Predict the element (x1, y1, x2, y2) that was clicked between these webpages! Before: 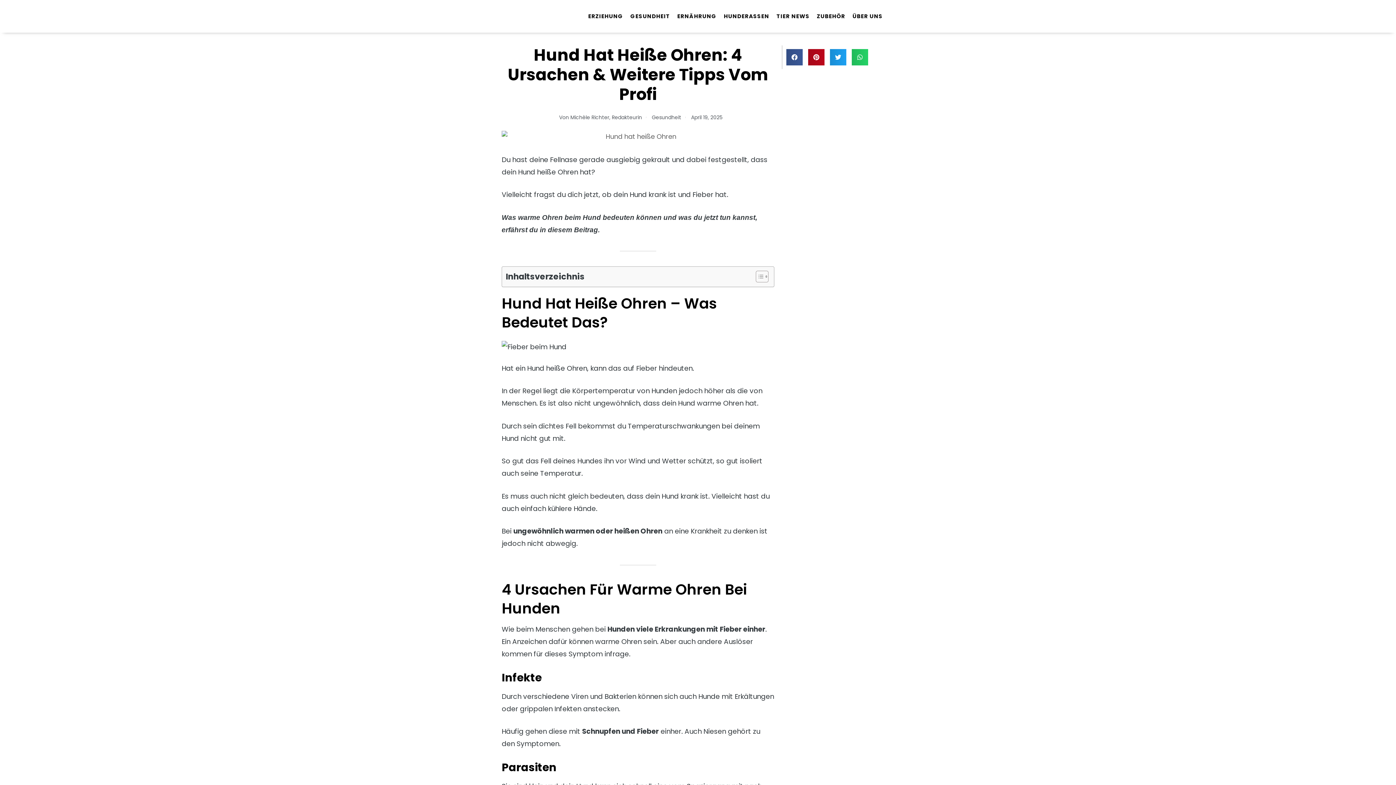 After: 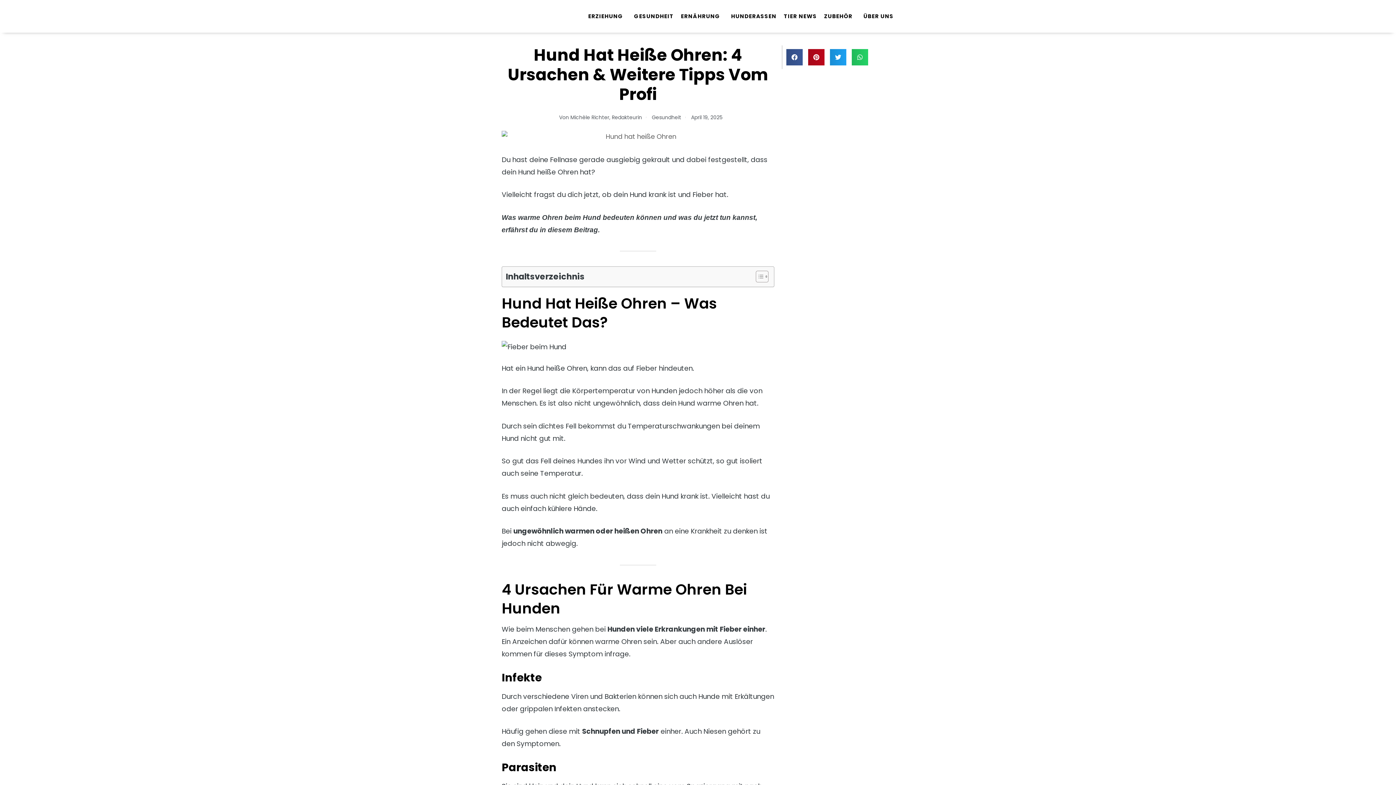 Action: bbox: (612, 113, 642, 121) label: Redakteurin